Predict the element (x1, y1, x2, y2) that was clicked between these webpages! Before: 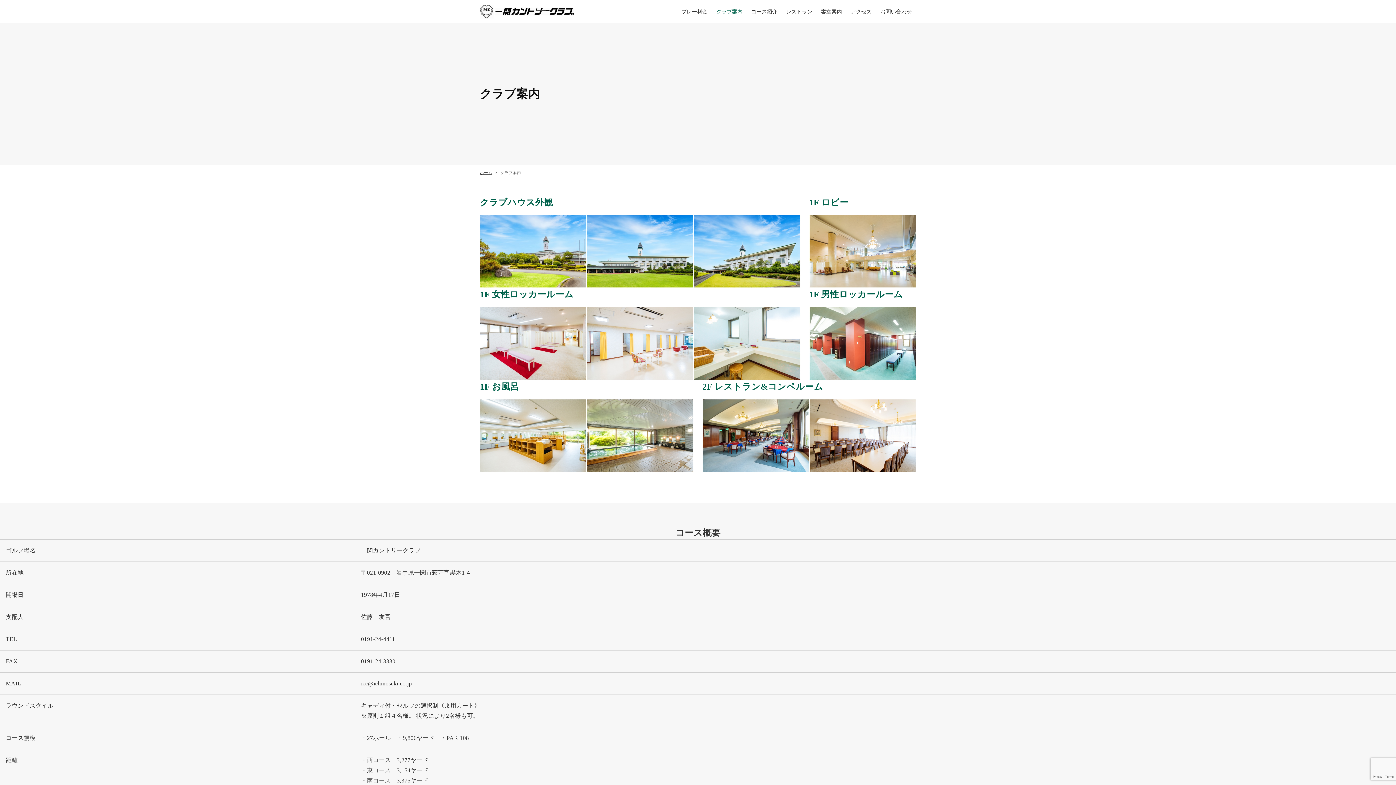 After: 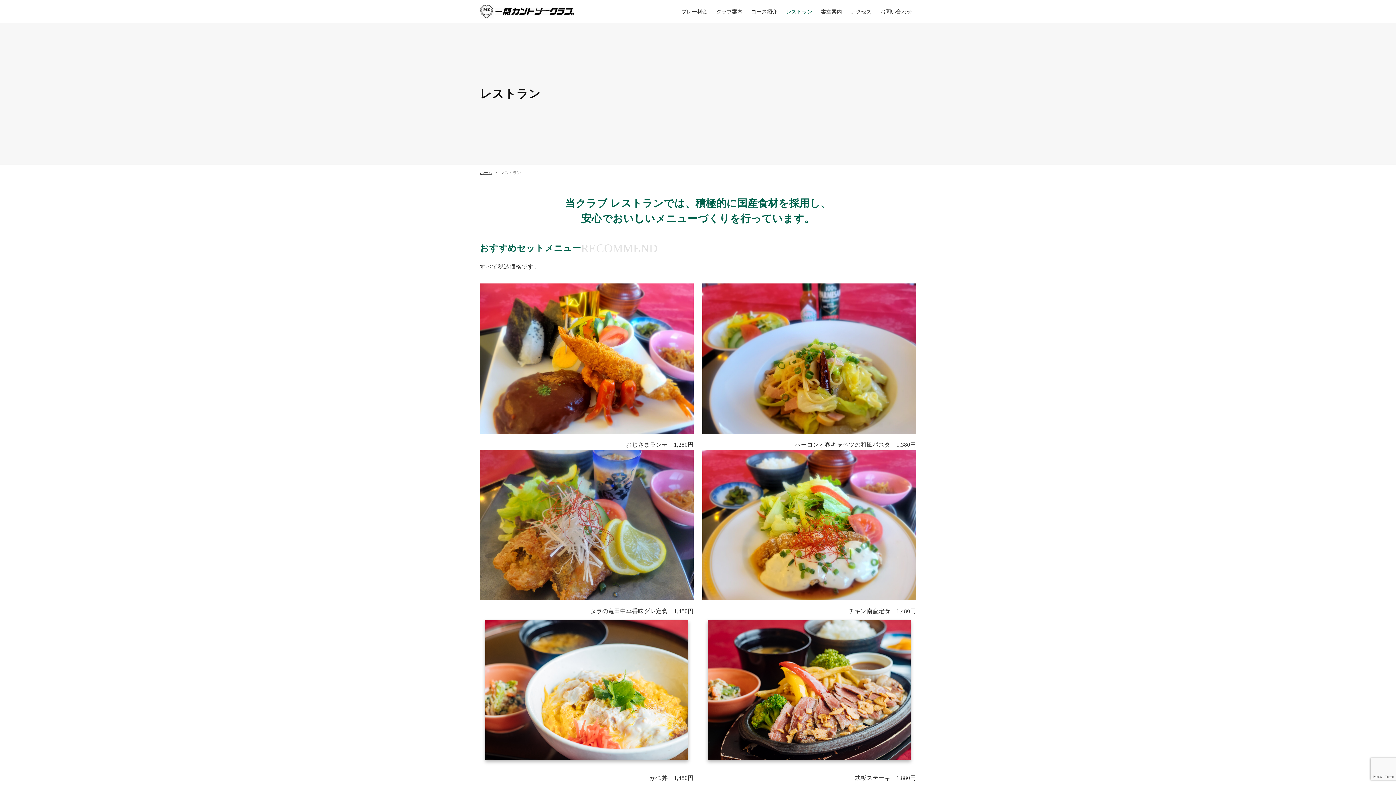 Action: bbox: (781, 3, 816, 20) label: レストラン